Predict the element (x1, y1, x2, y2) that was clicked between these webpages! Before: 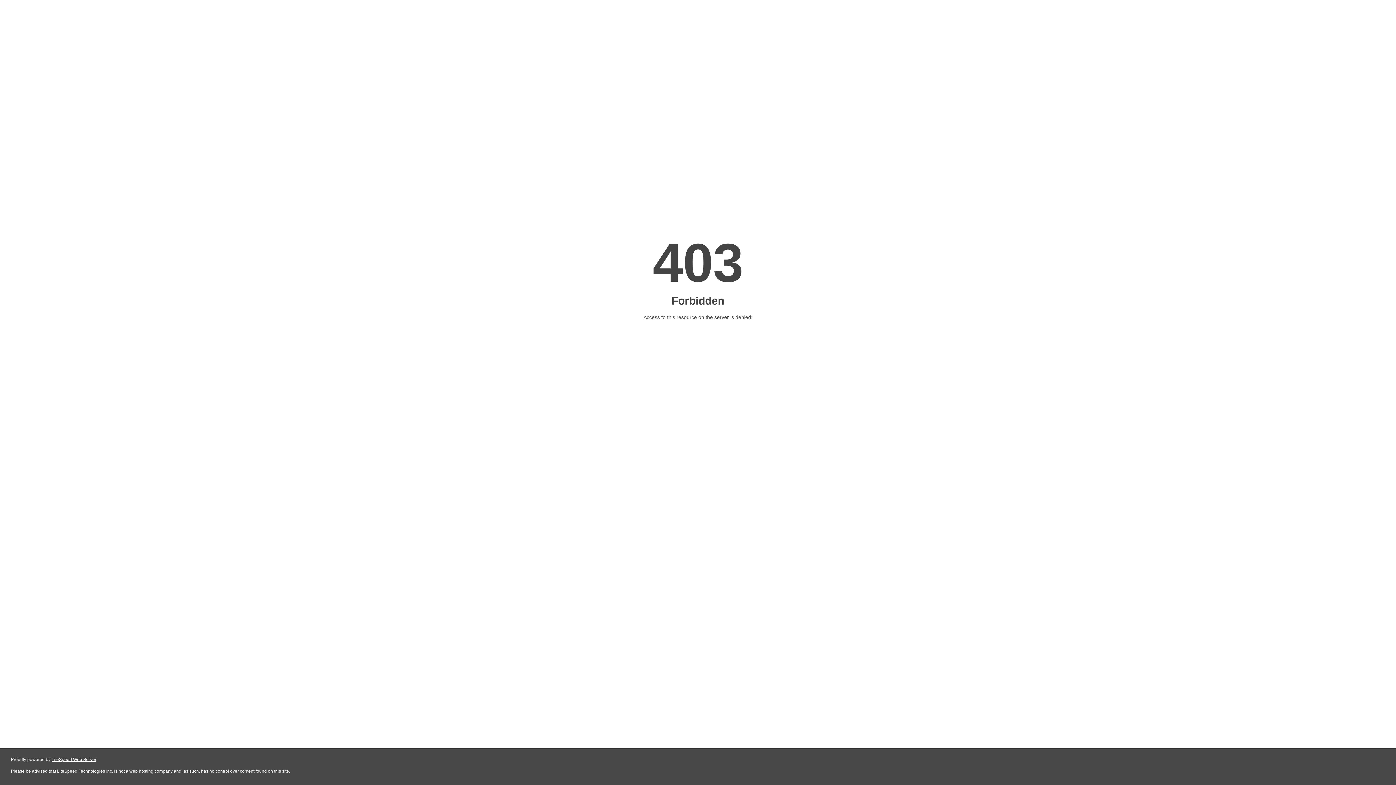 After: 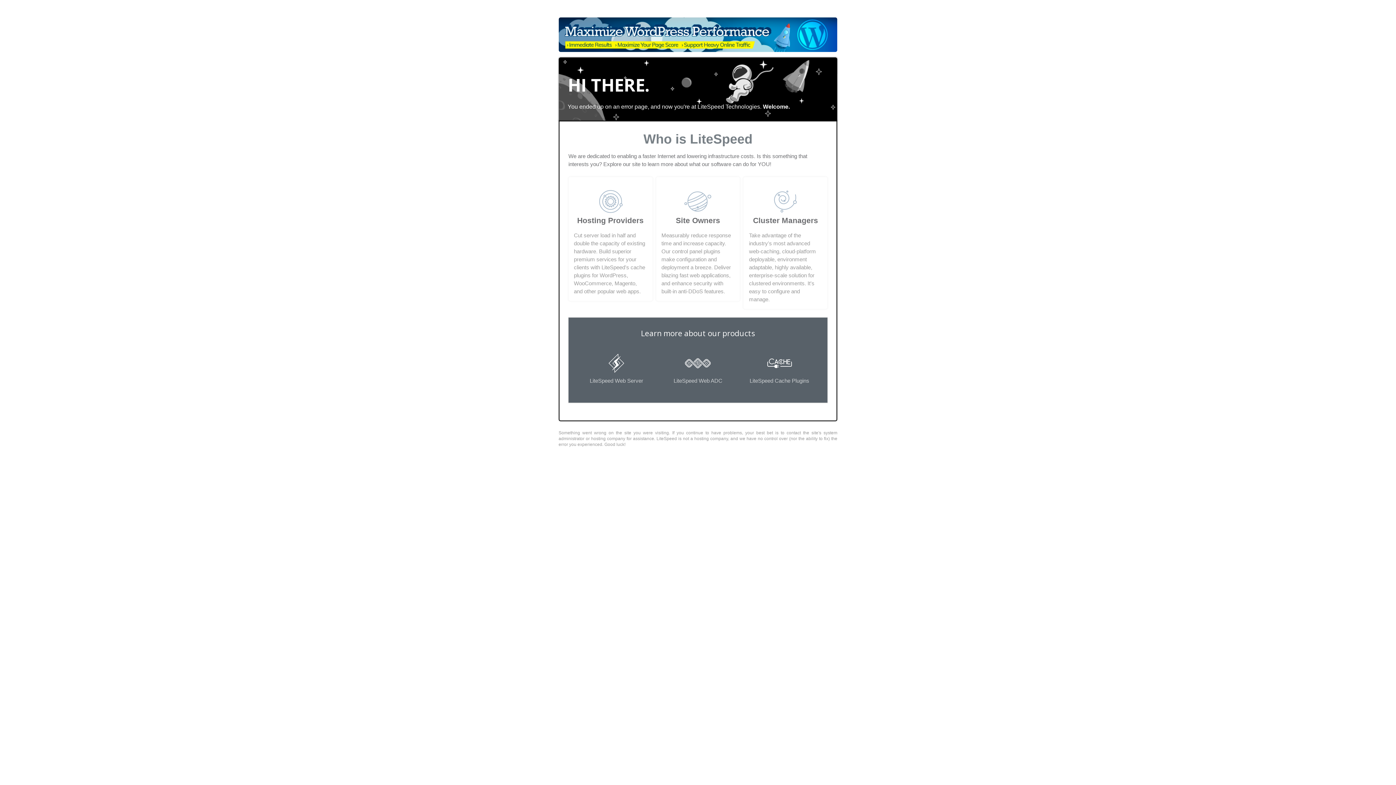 Action: bbox: (51, 757, 96, 762) label: LiteSpeed Web Server